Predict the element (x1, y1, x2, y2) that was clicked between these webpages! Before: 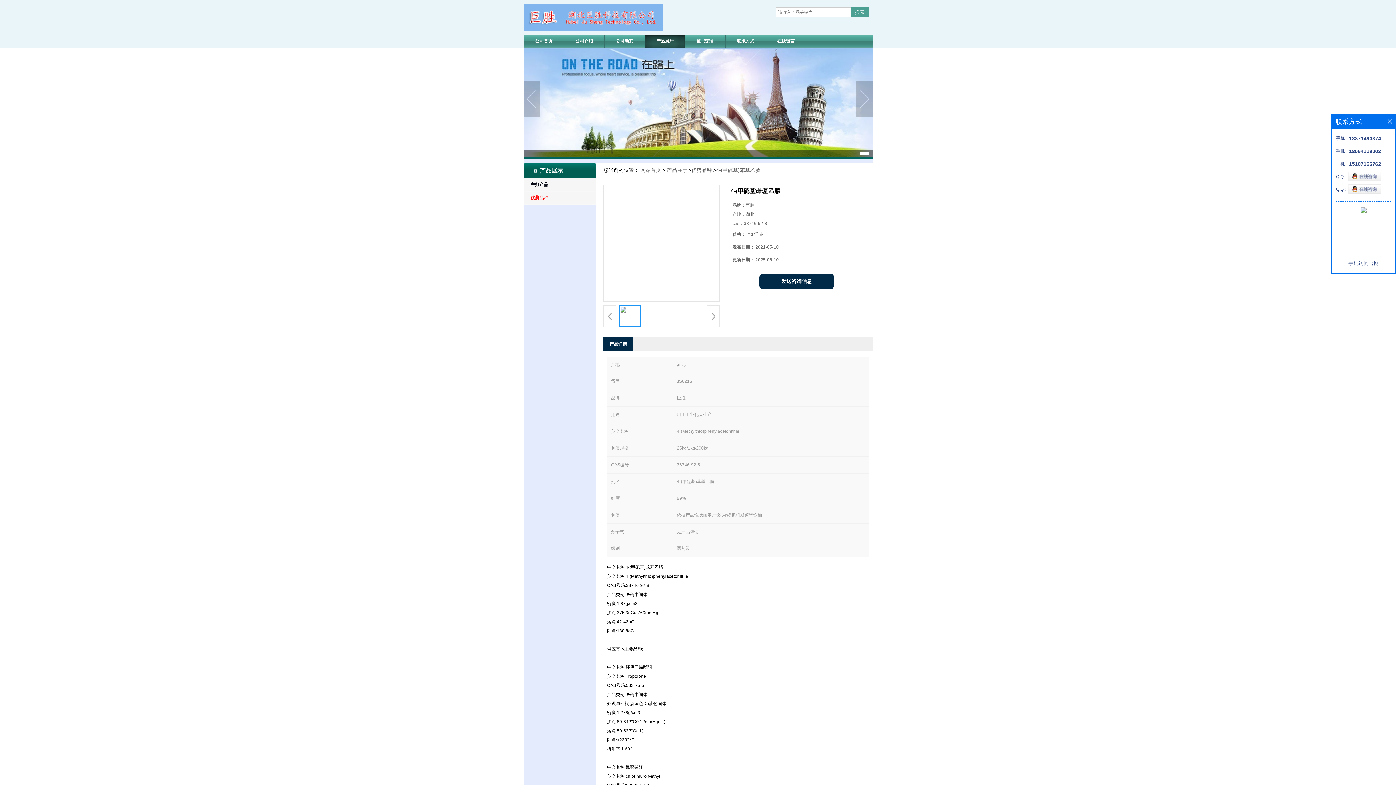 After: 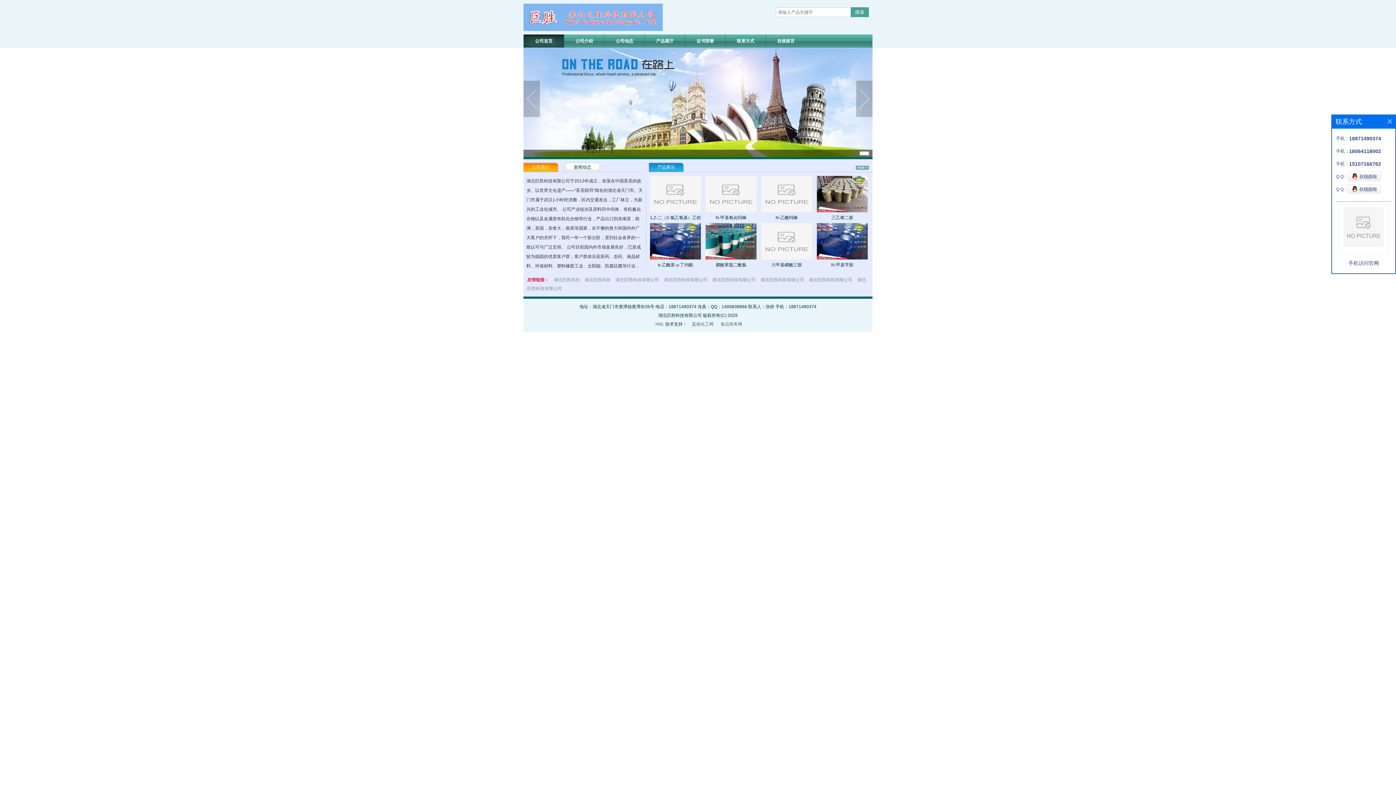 Action: label: 网站首页 bbox: (640, 167, 661, 173)